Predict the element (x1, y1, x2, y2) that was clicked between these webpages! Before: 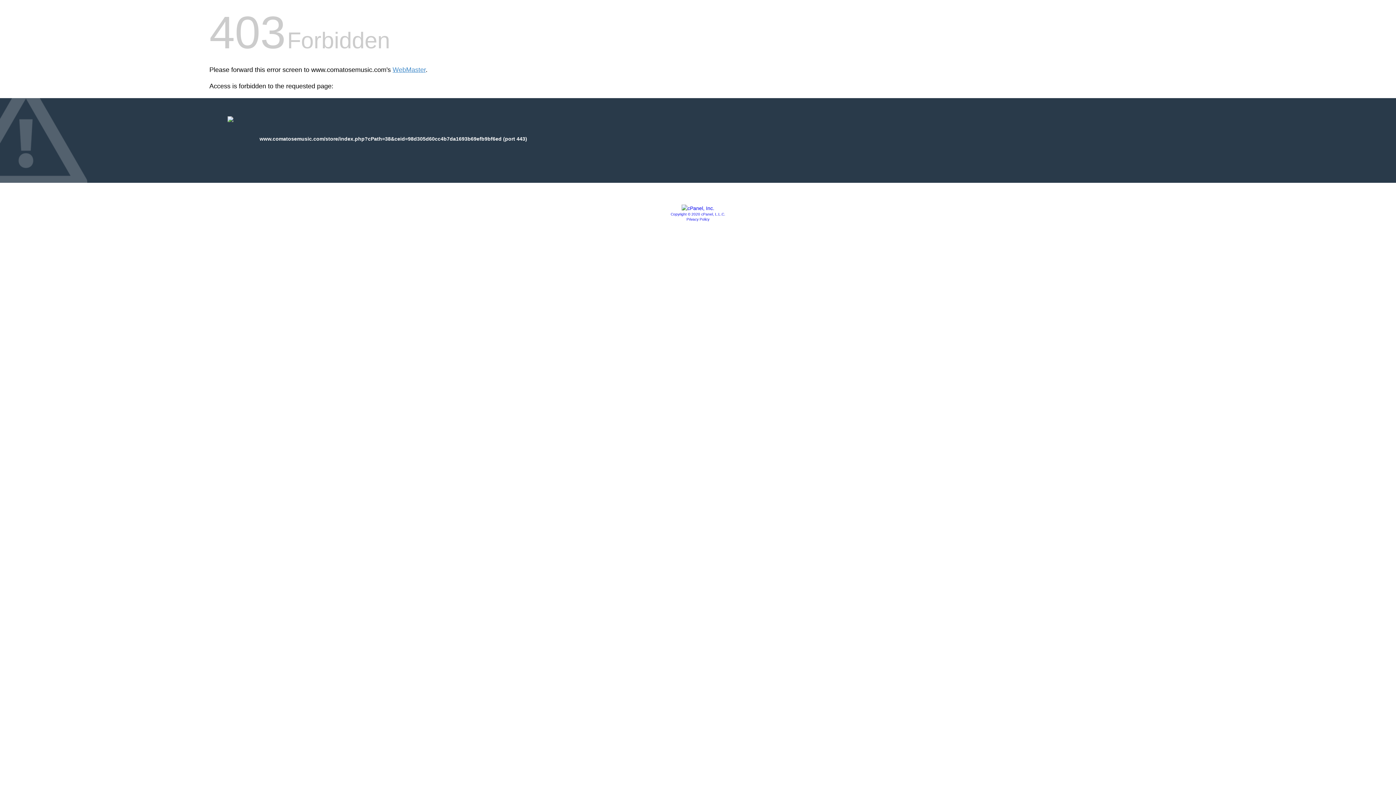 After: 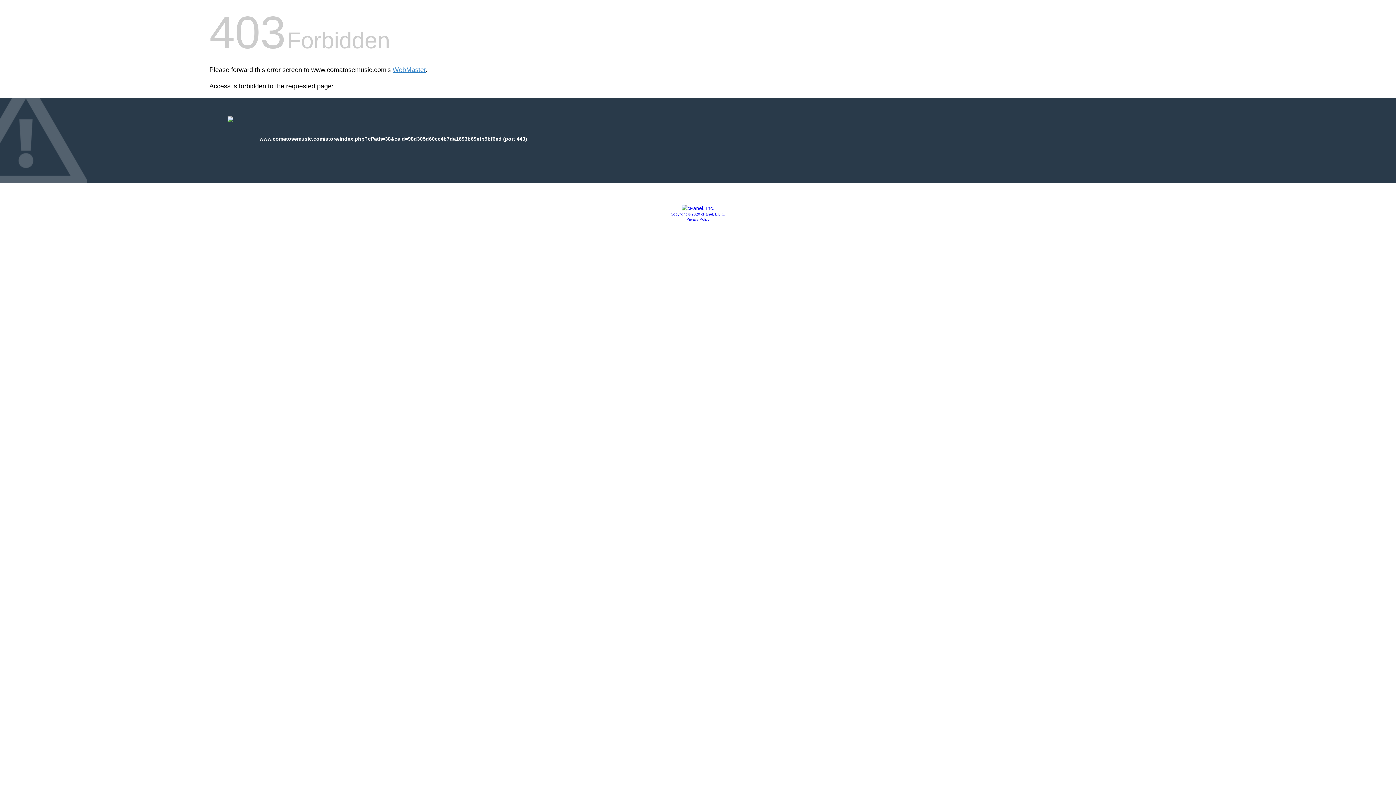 Action: bbox: (670, 212, 725, 216) label: Copyright © 2020 cPanel, L.L.C.